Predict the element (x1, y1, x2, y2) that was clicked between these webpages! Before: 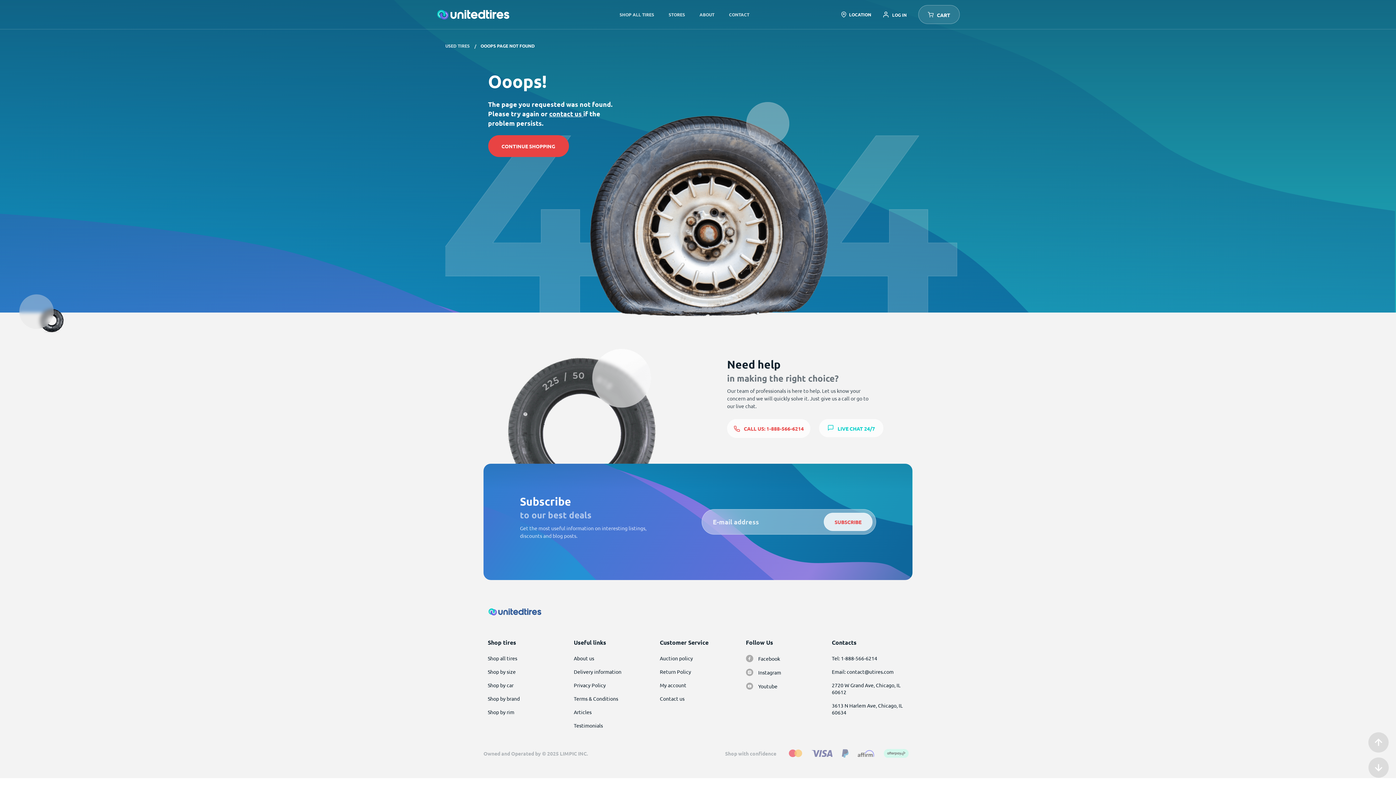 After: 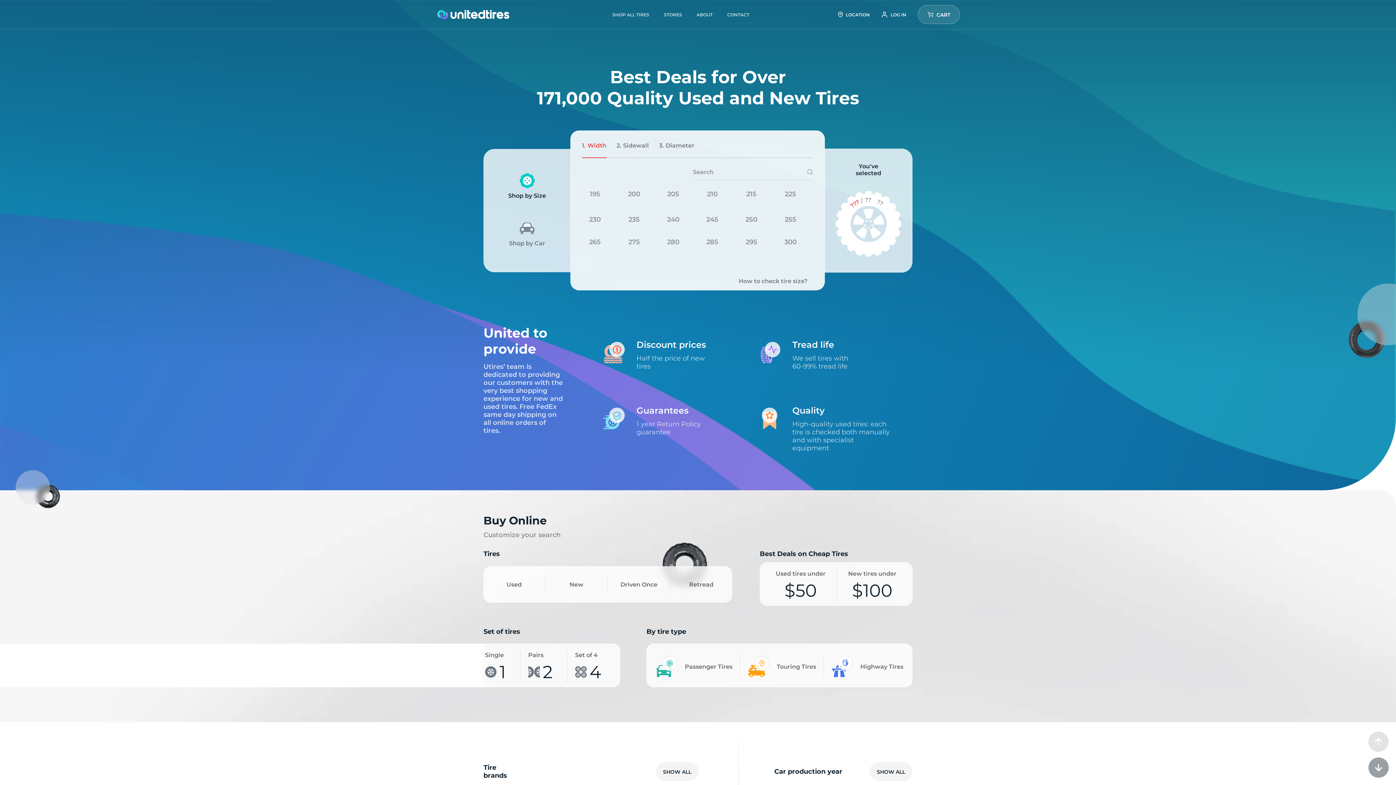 Action: label: CONTINUE SHOPPING bbox: (488, 135, 568, 157)